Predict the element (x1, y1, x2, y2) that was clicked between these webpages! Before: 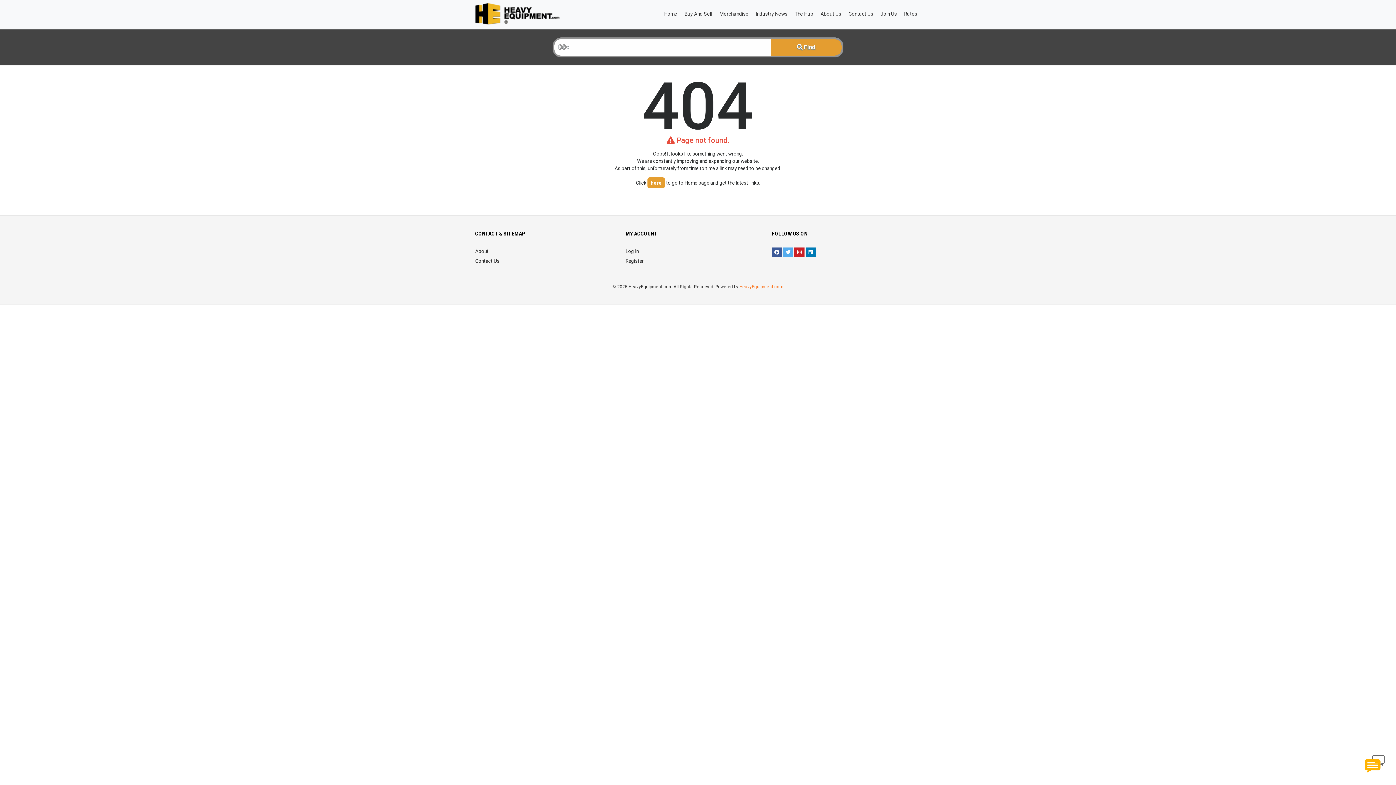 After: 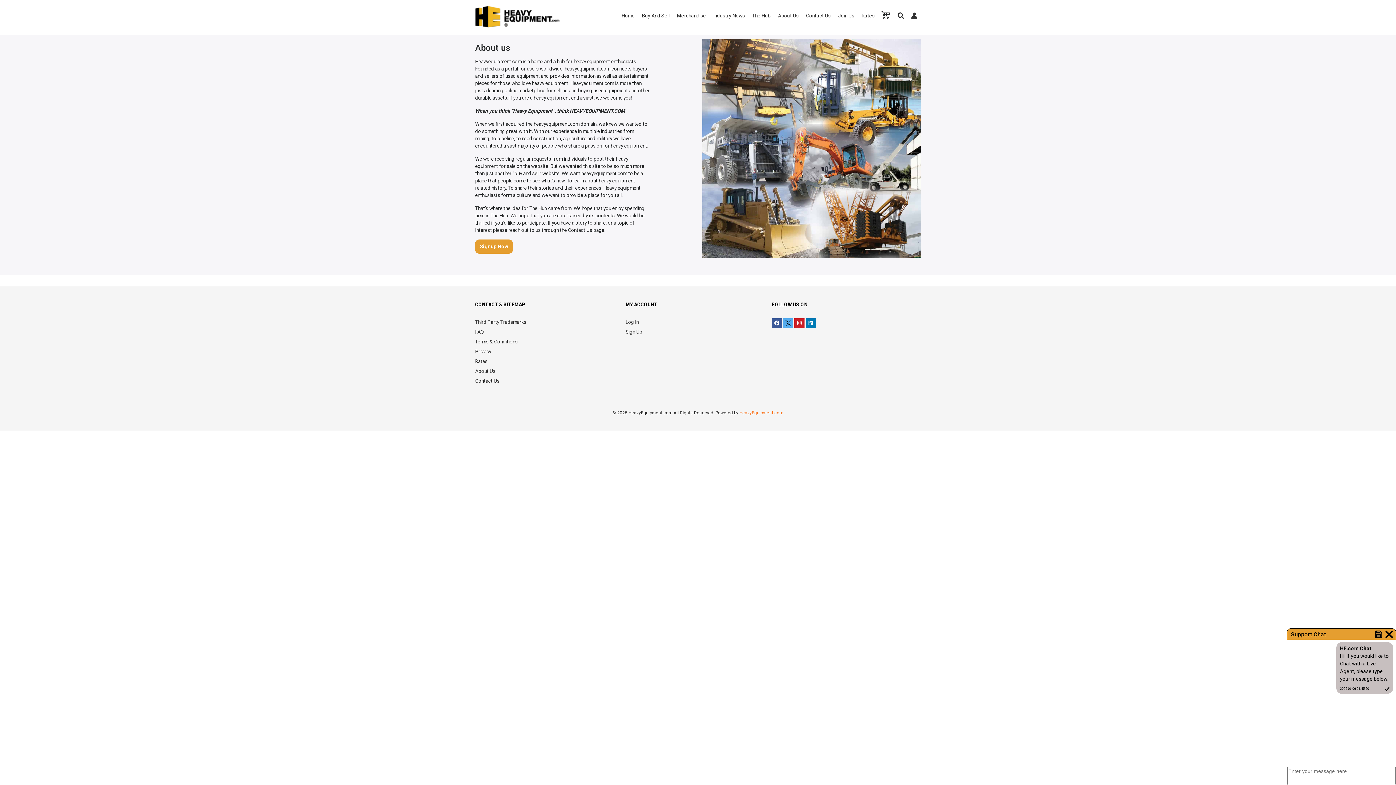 Action: bbox: (475, 248, 488, 254) label: About